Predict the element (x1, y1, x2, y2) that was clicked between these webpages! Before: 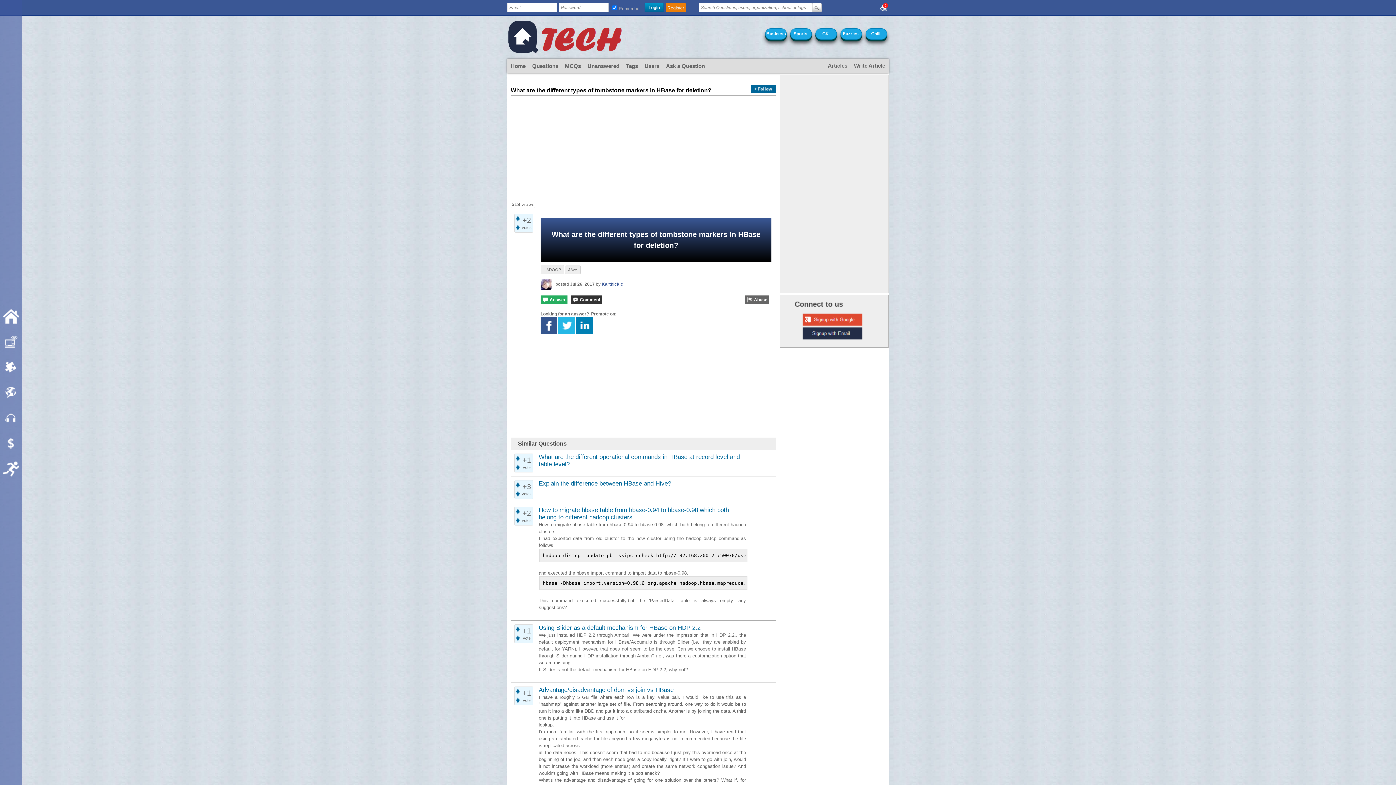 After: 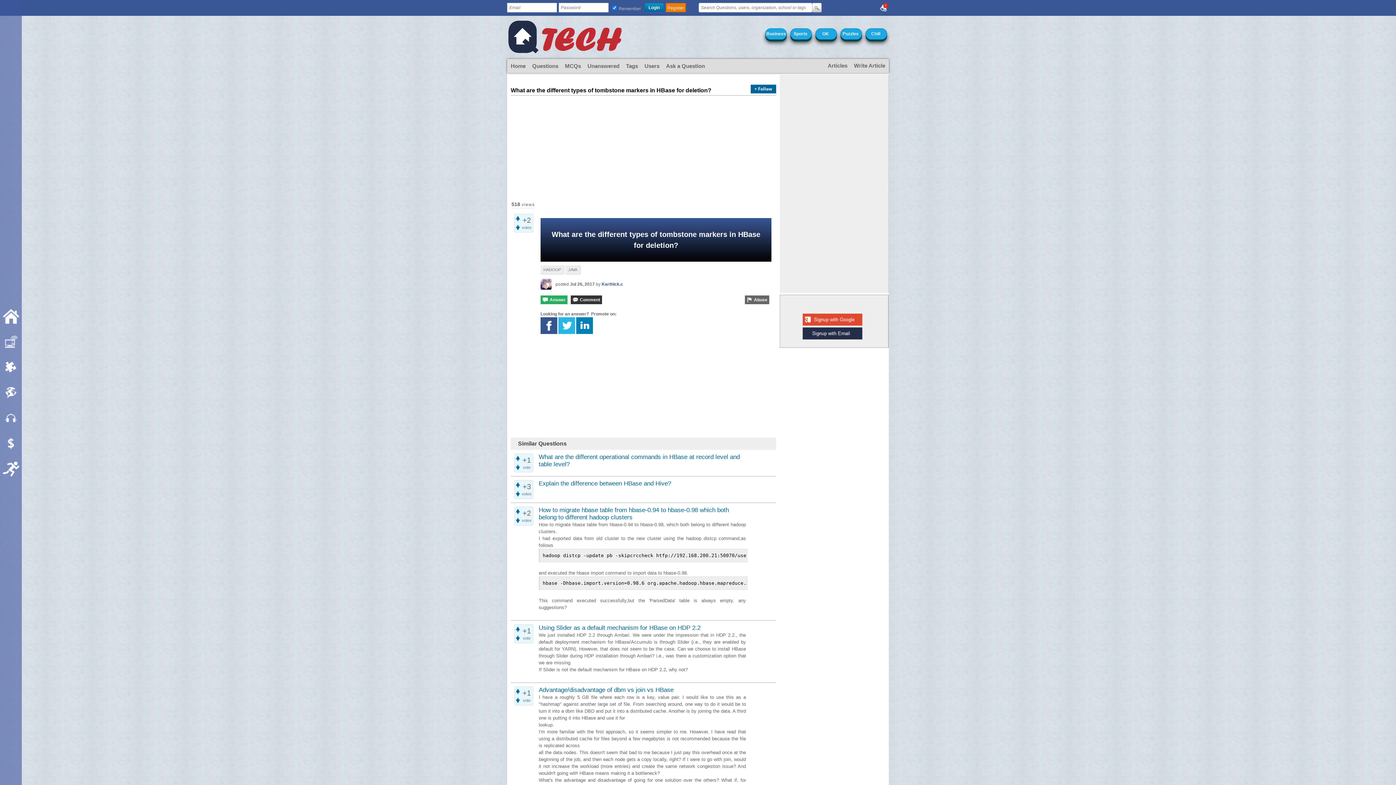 Action: bbox: (540, 330, 557, 335)